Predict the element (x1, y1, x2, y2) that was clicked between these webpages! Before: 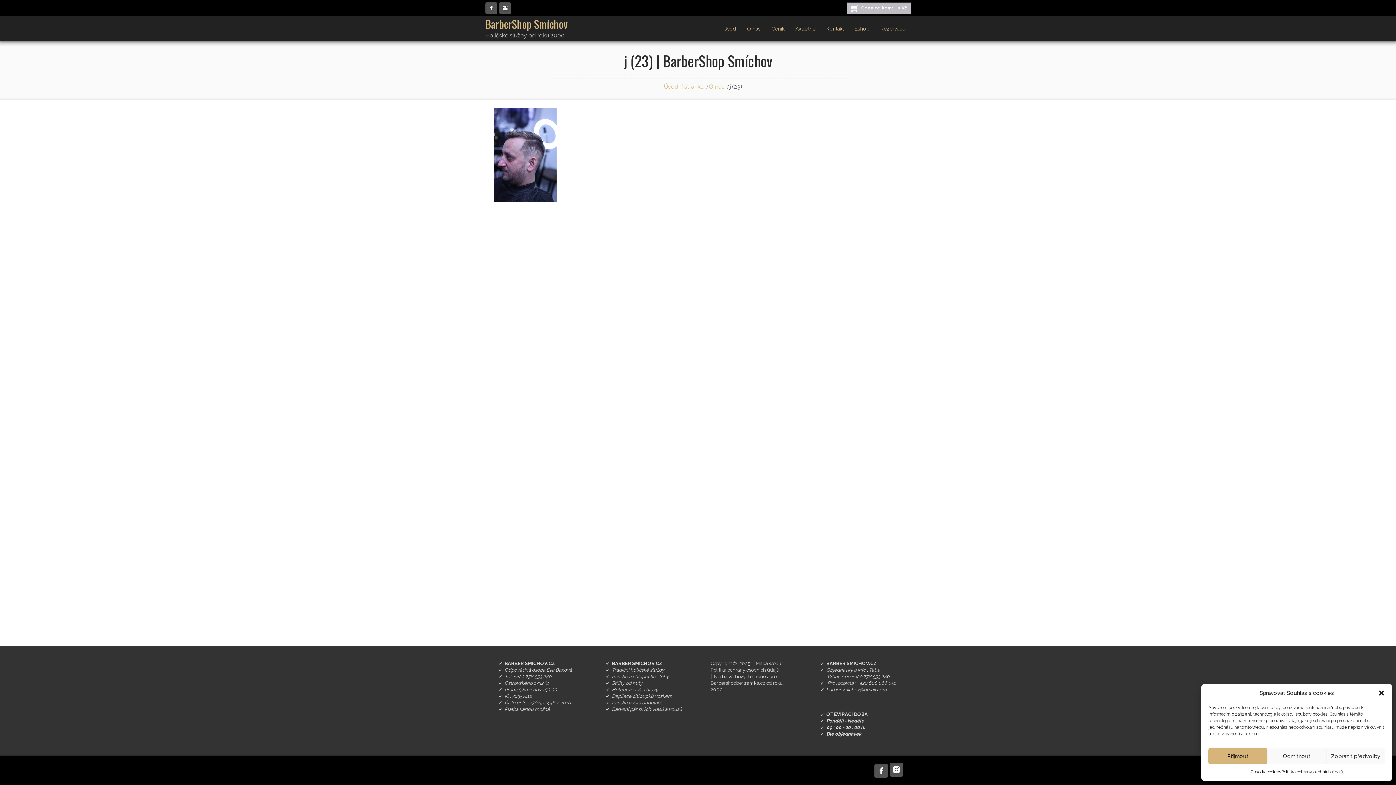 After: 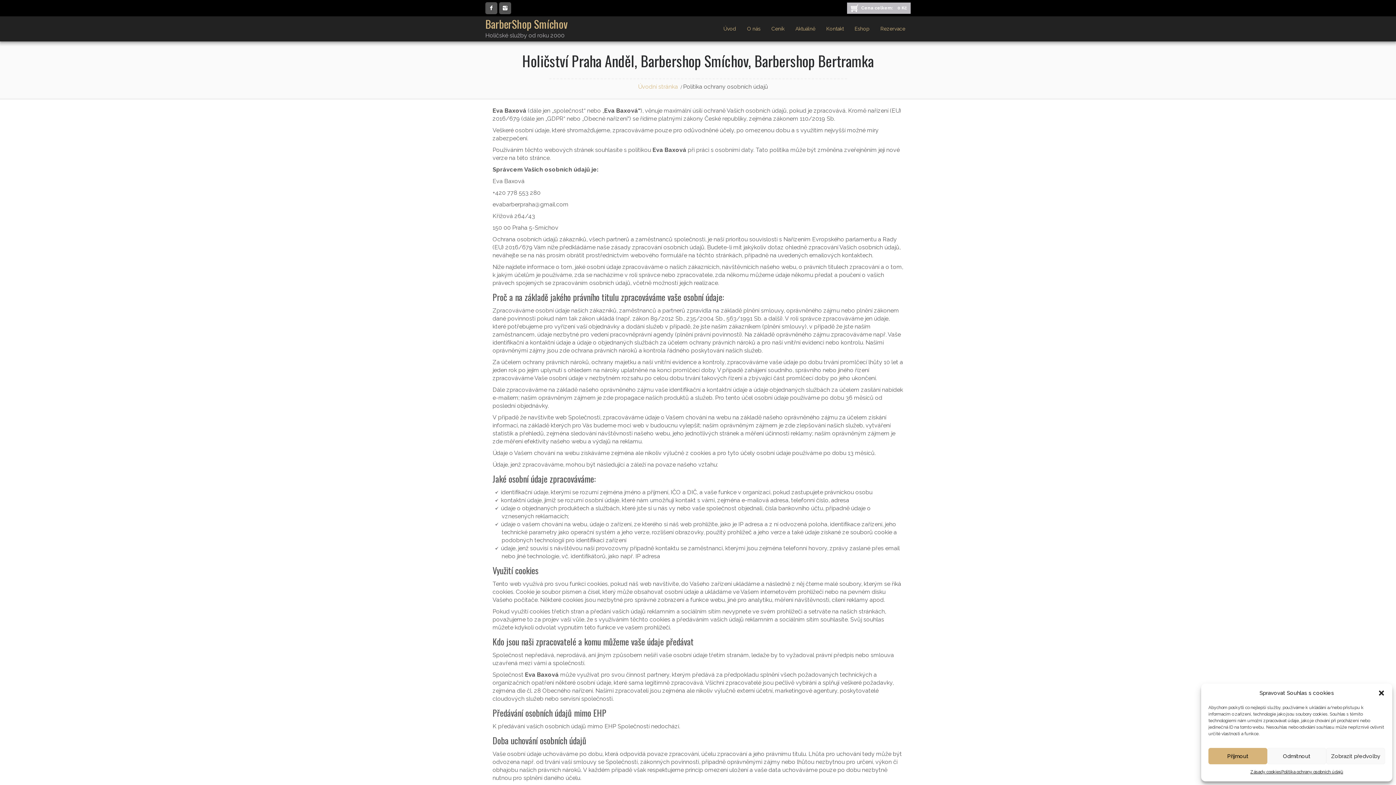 Action: label: Politika ochrany osobních údajů bbox: (710, 667, 779, 673)